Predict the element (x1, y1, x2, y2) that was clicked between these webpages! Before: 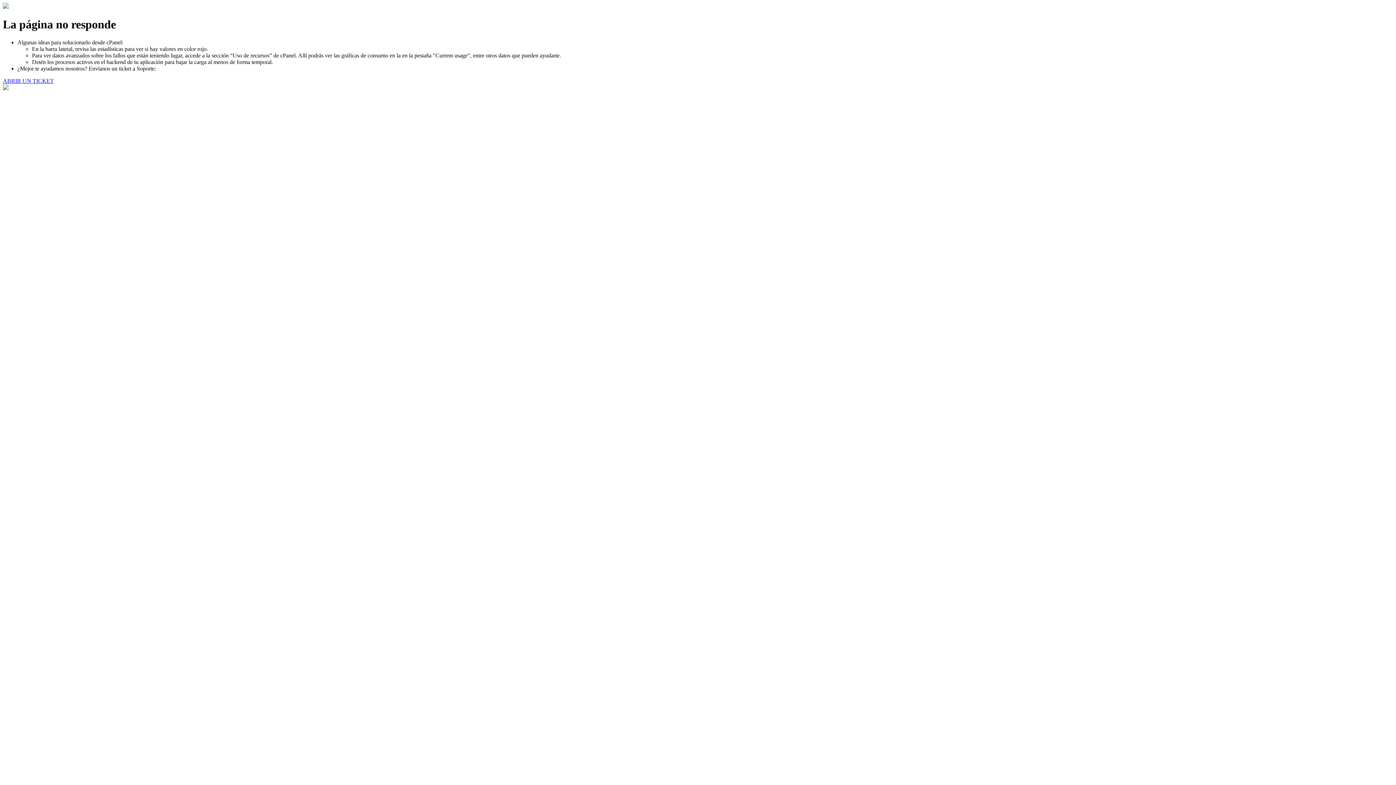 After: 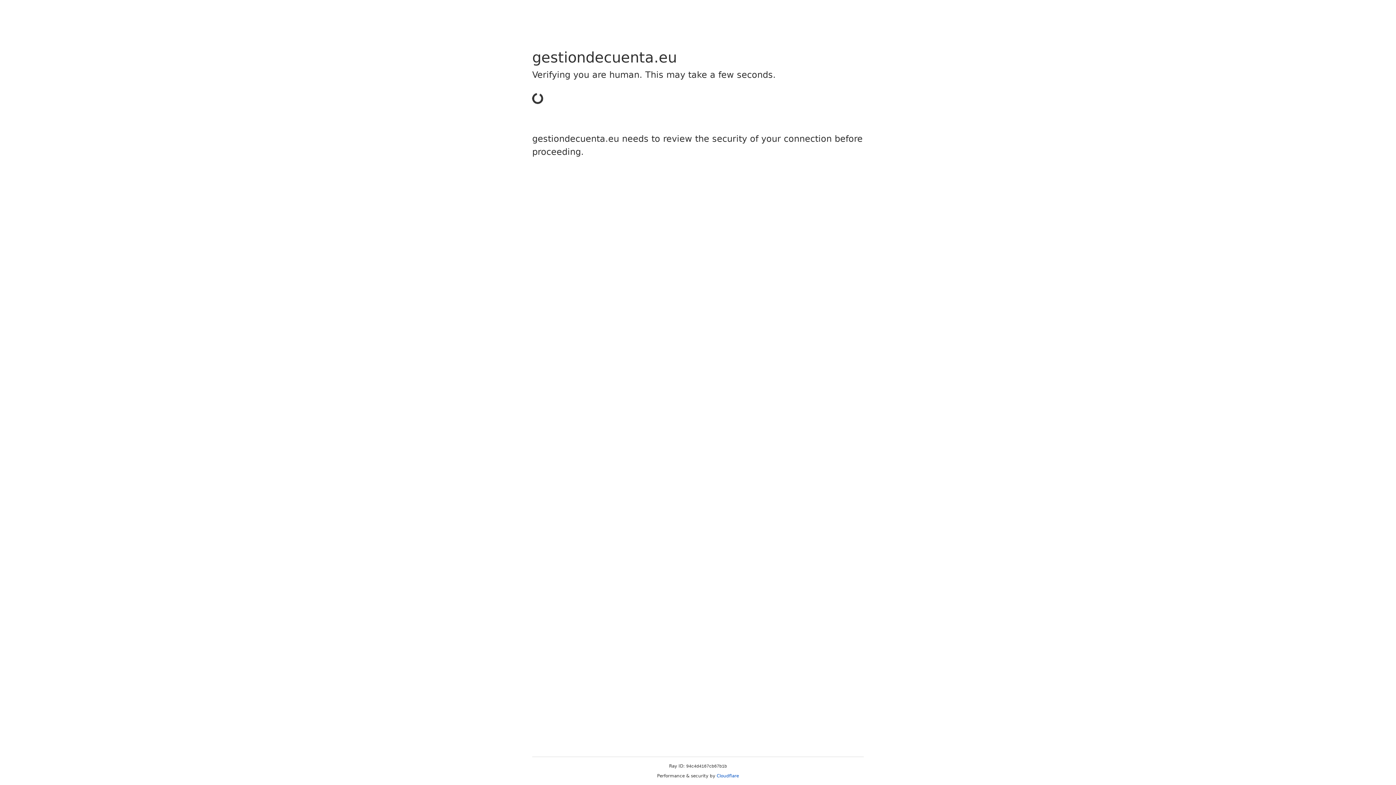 Action: label: ABRIR UN TICKET bbox: (2, 77, 53, 83)